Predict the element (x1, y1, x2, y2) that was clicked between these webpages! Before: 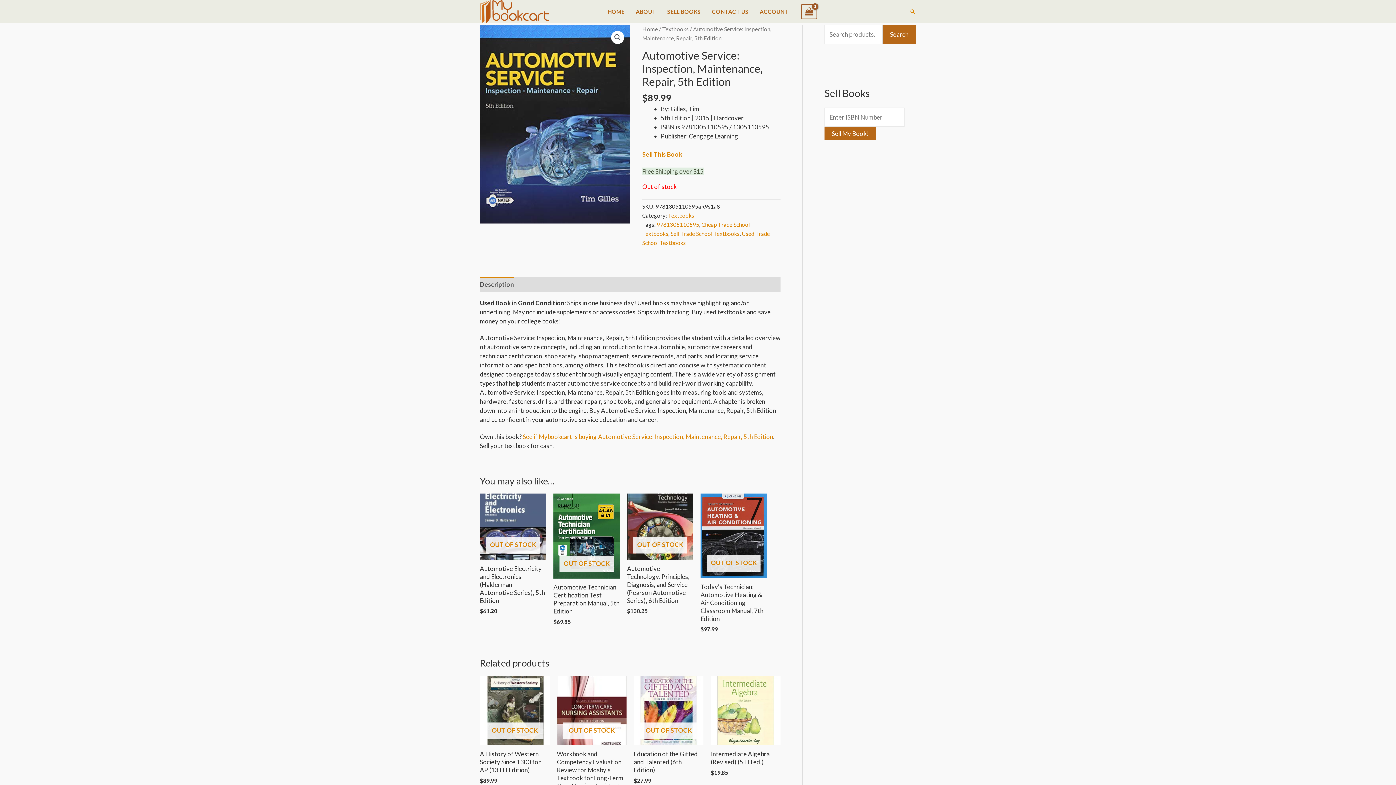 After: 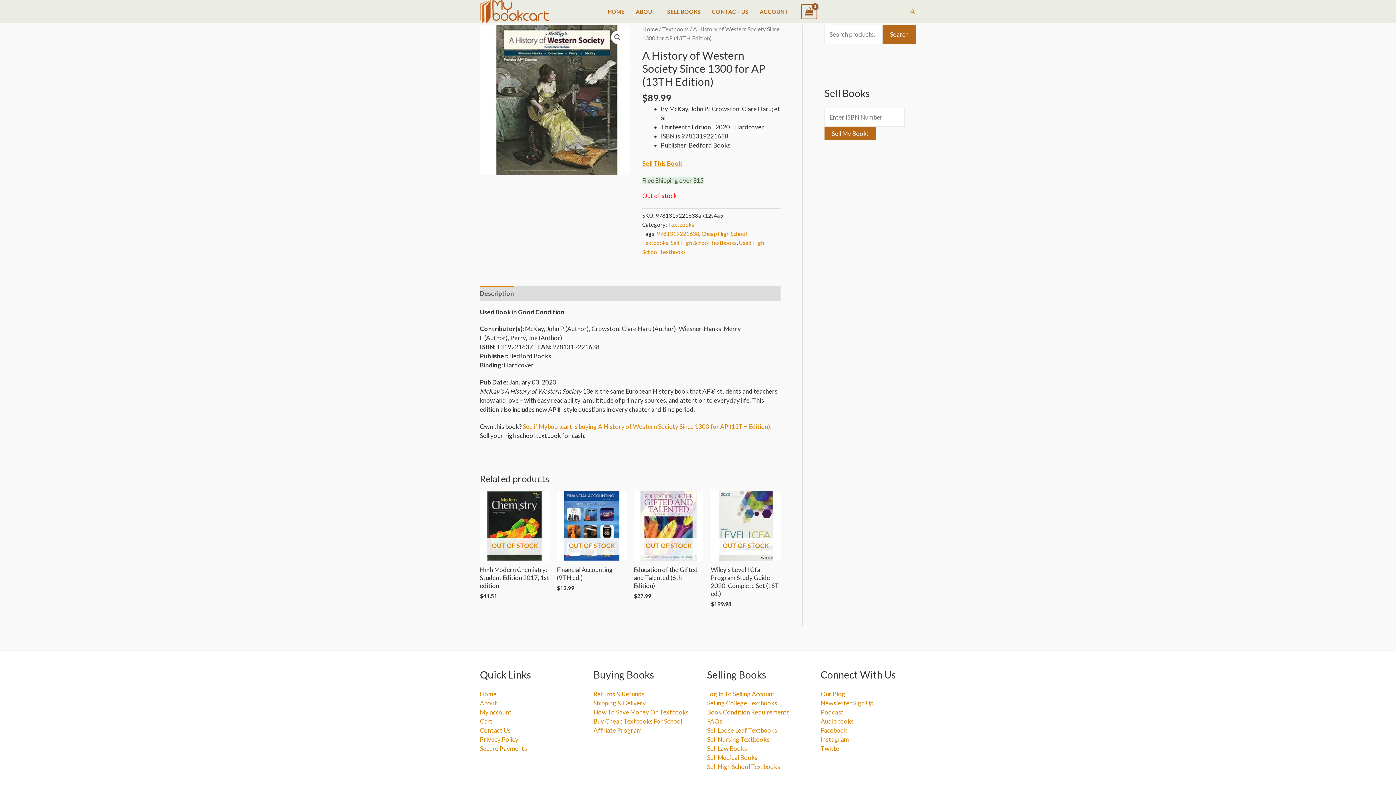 Action: label: A History of Western Society Since 1300 for AP (13TH Edition) bbox: (480, 750, 549, 777)